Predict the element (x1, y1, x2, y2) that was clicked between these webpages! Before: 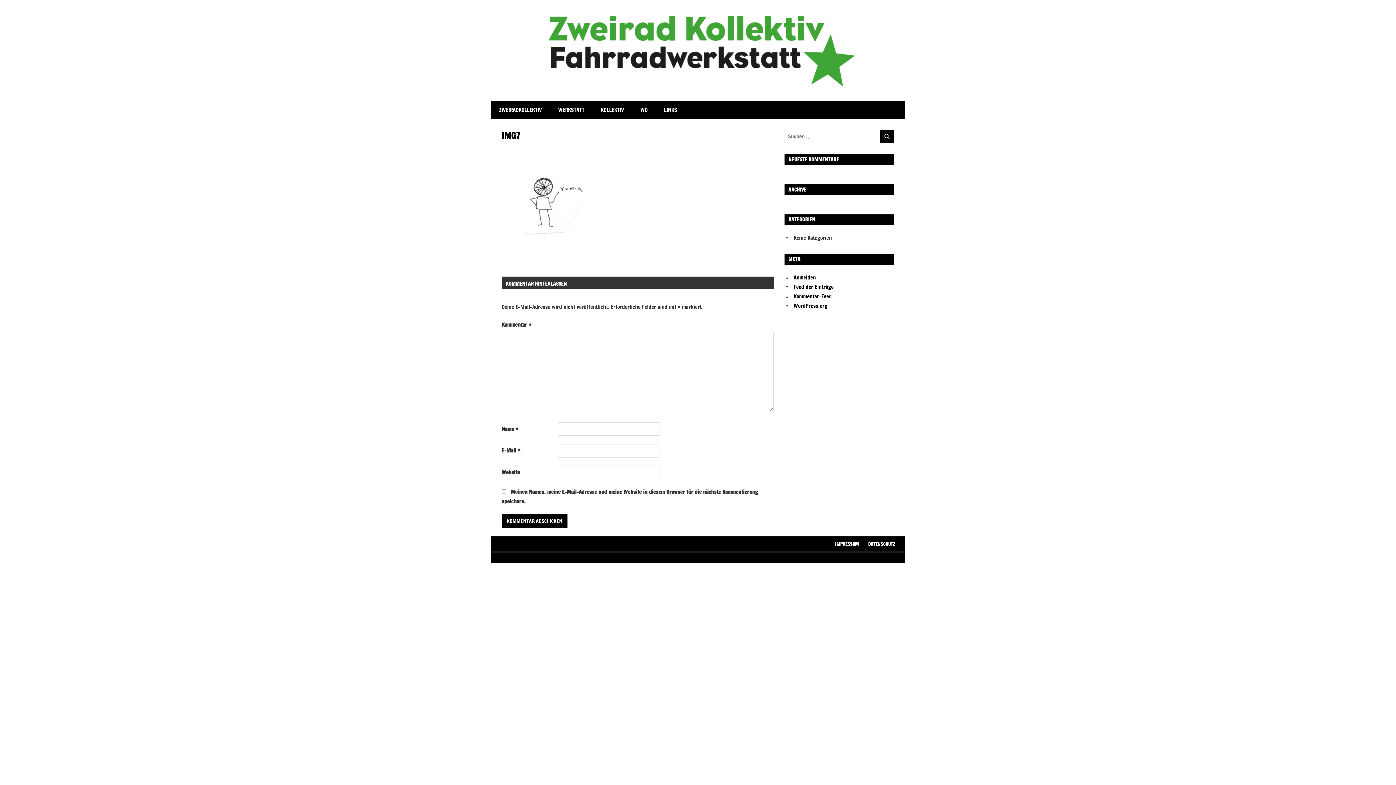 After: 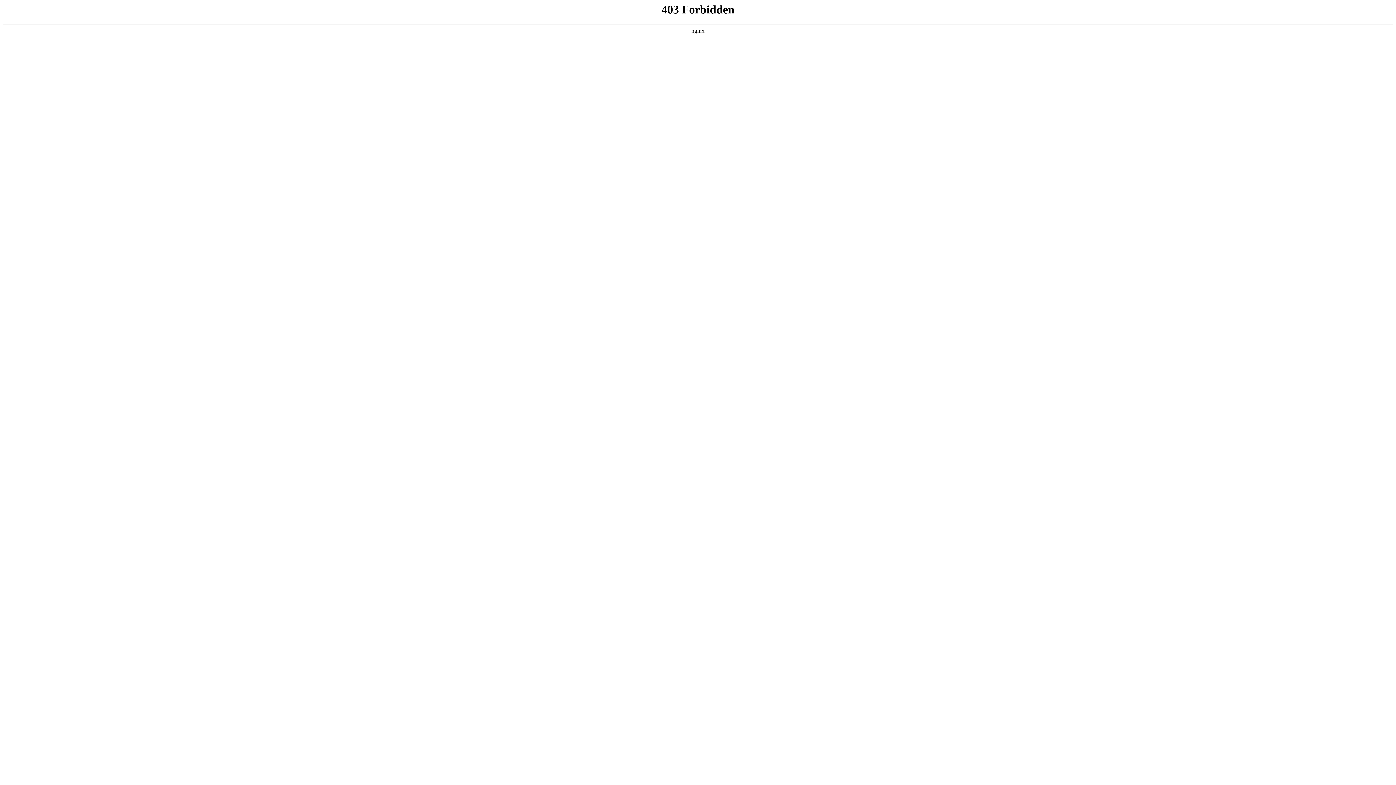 Action: bbox: (793, 302, 827, 309) label: WordPress.org